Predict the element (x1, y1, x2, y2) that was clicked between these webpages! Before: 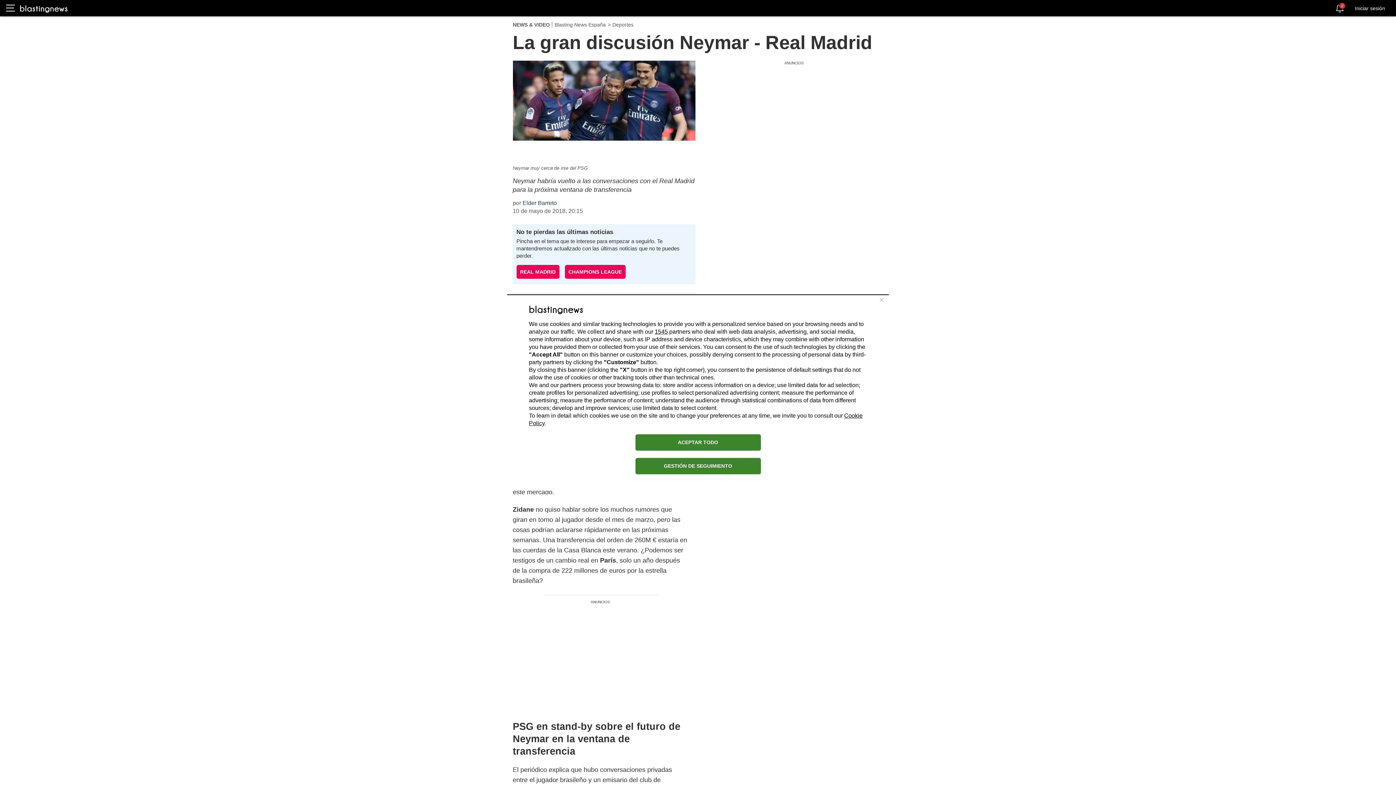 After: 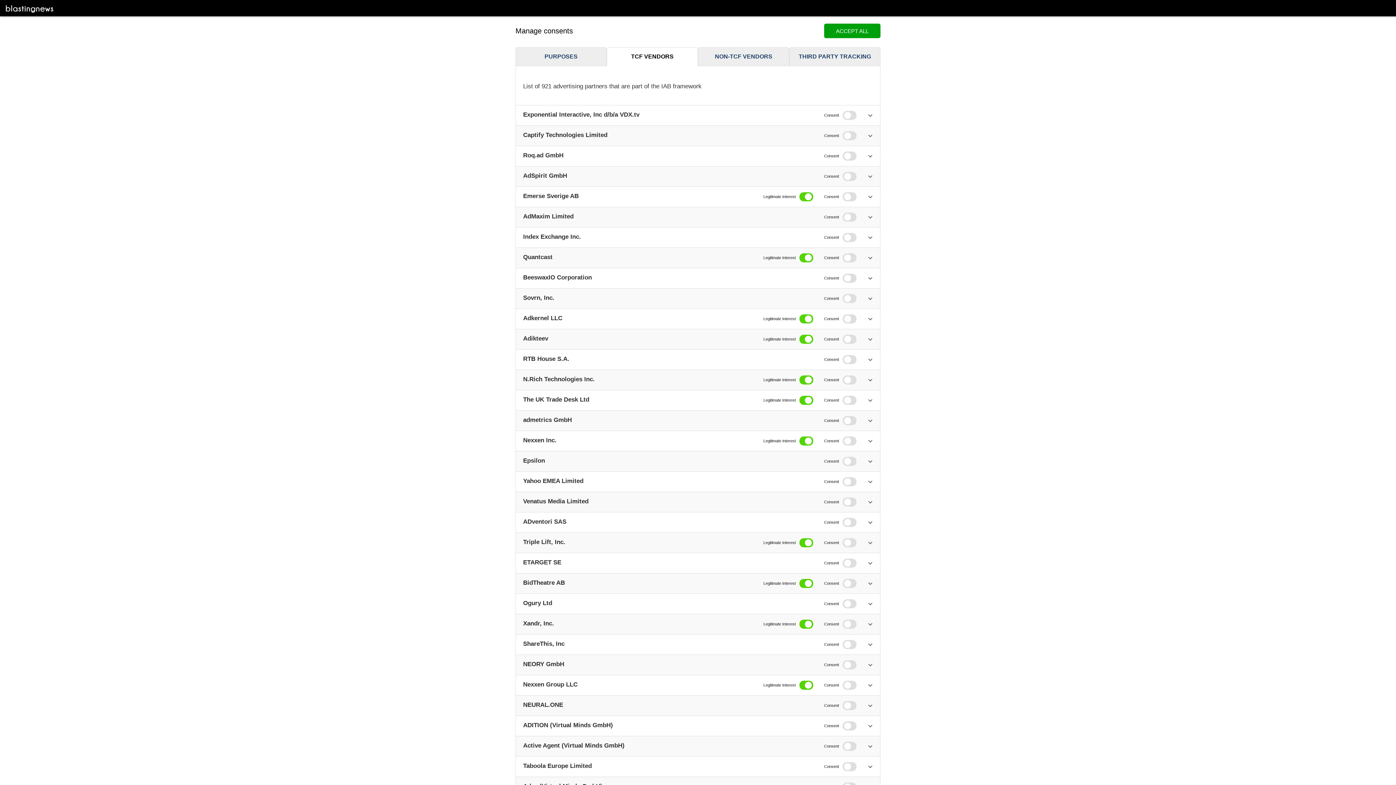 Action: bbox: (654, 328, 668, 334) label: 1545